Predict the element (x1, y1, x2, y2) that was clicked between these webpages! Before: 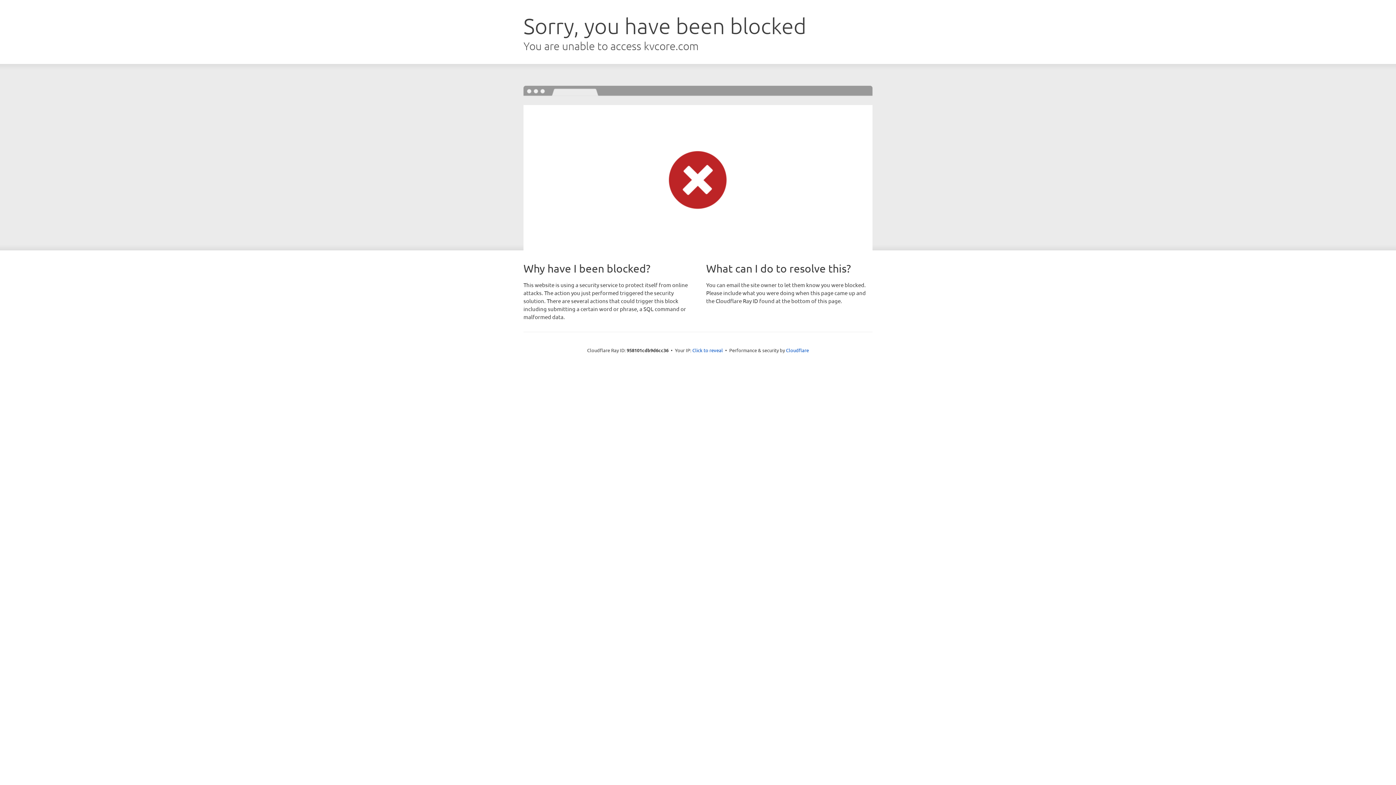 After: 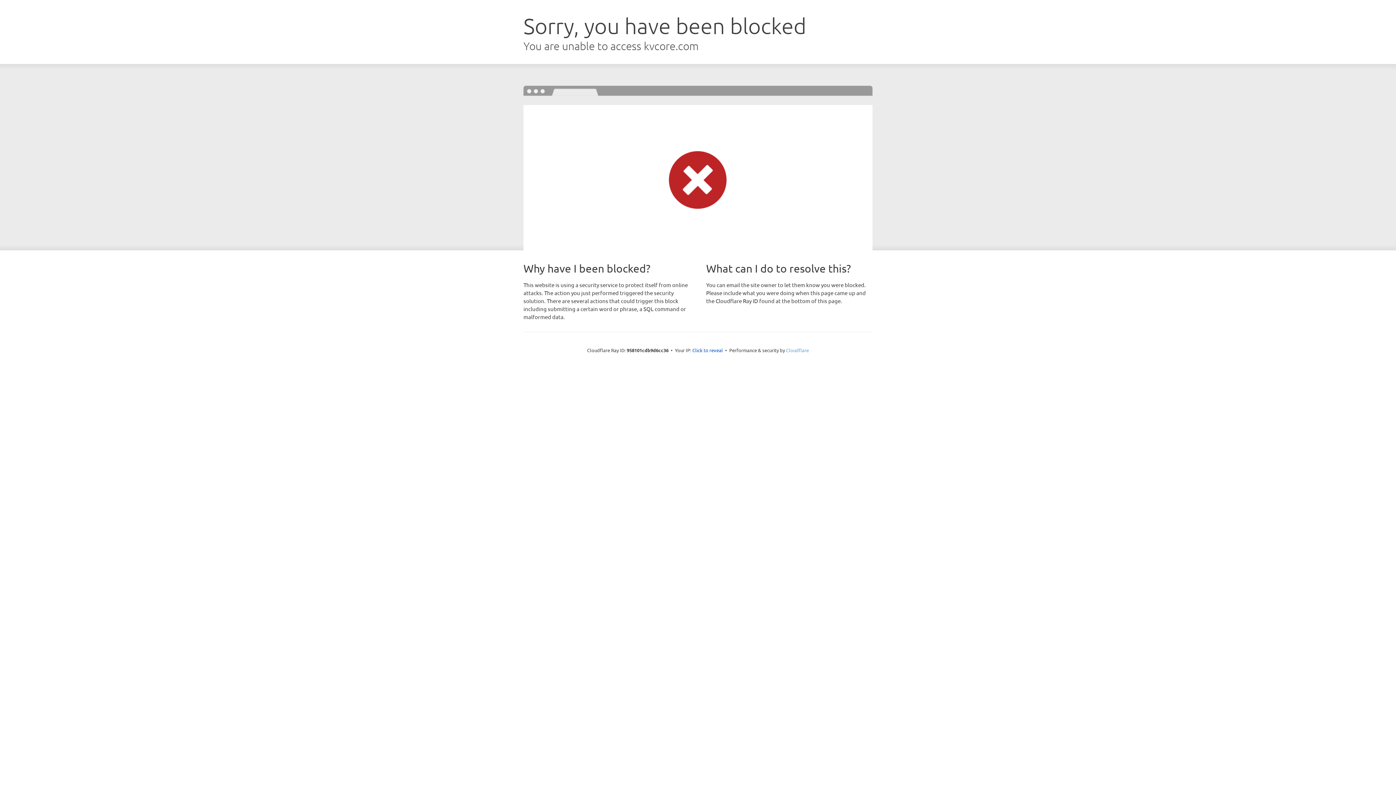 Action: label: Cloudflare bbox: (786, 347, 809, 353)